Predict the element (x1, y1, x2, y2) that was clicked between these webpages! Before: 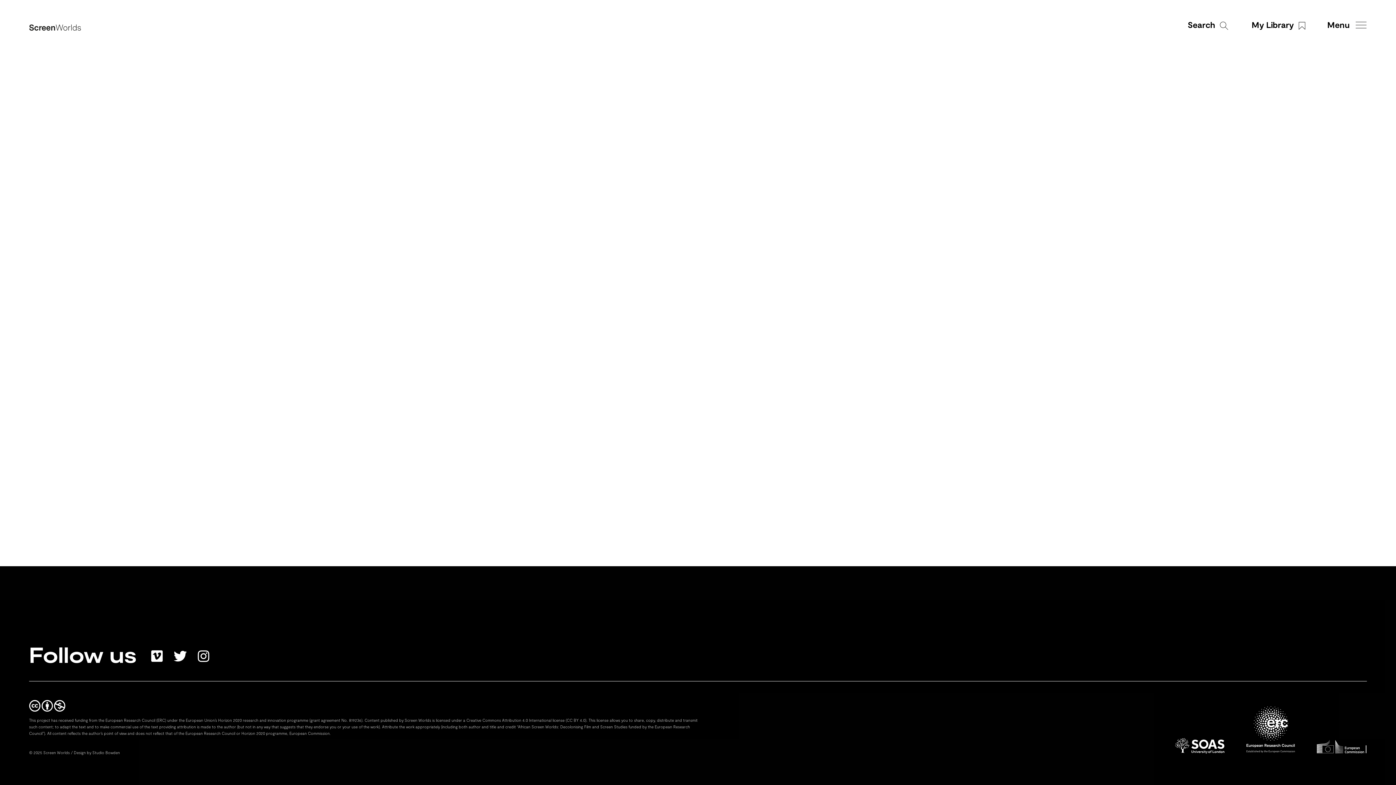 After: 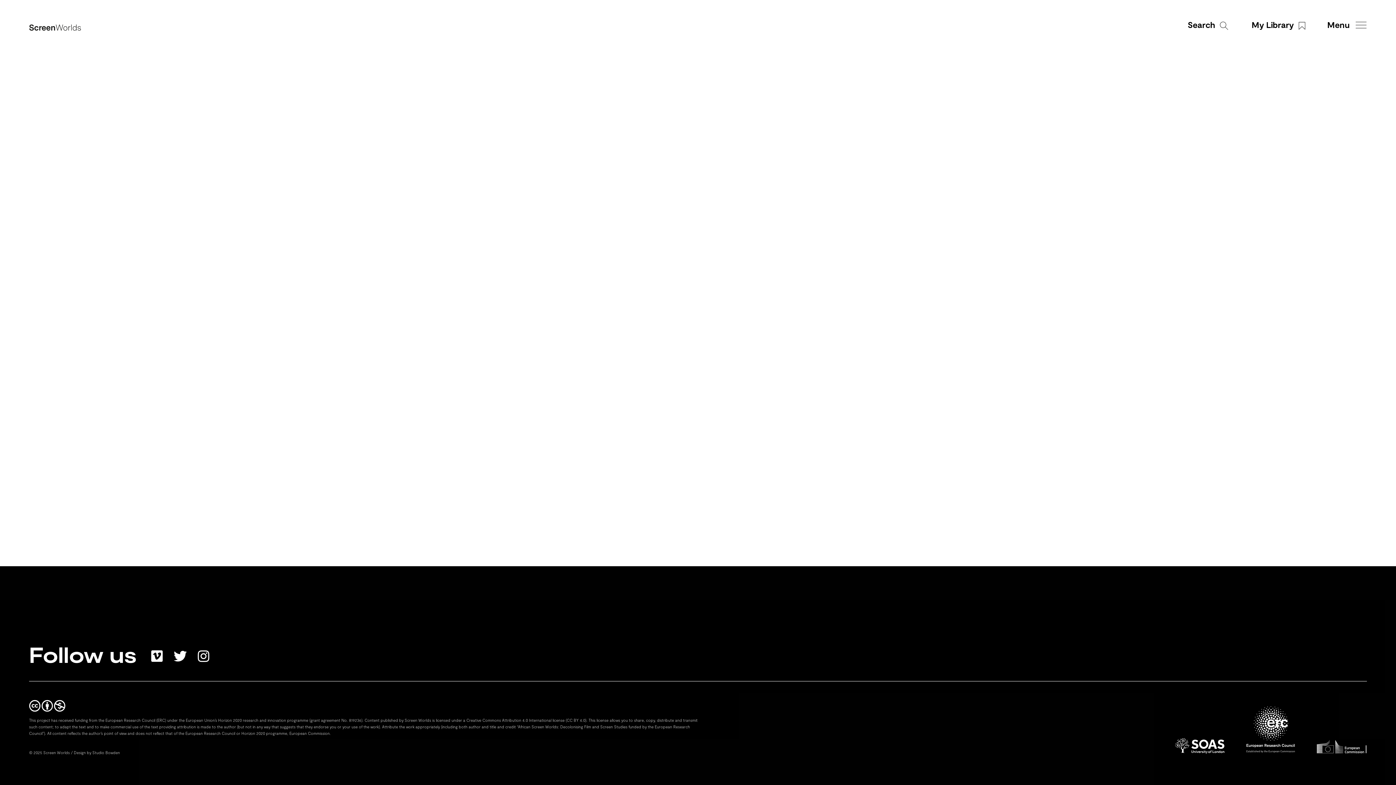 Action: bbox: (197, 642, 220, 670)